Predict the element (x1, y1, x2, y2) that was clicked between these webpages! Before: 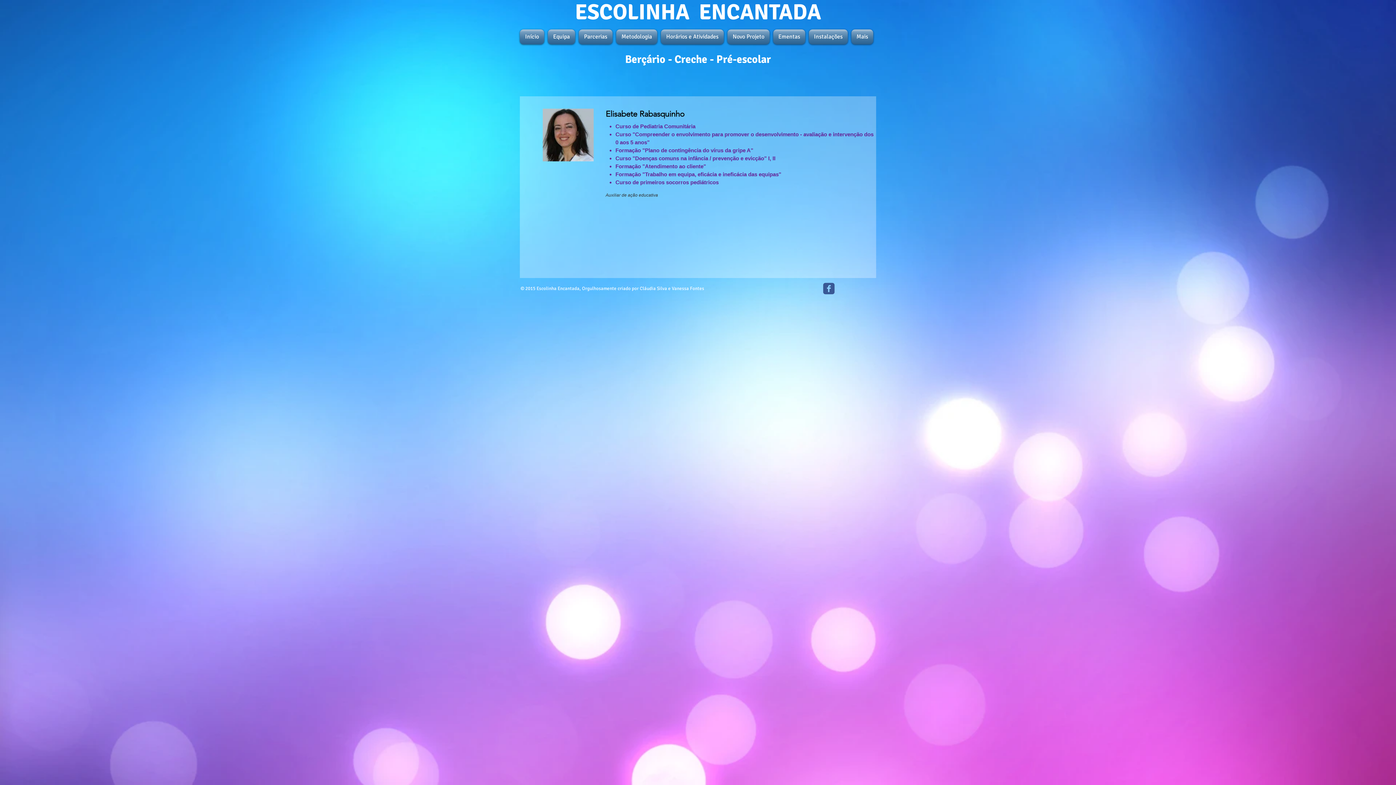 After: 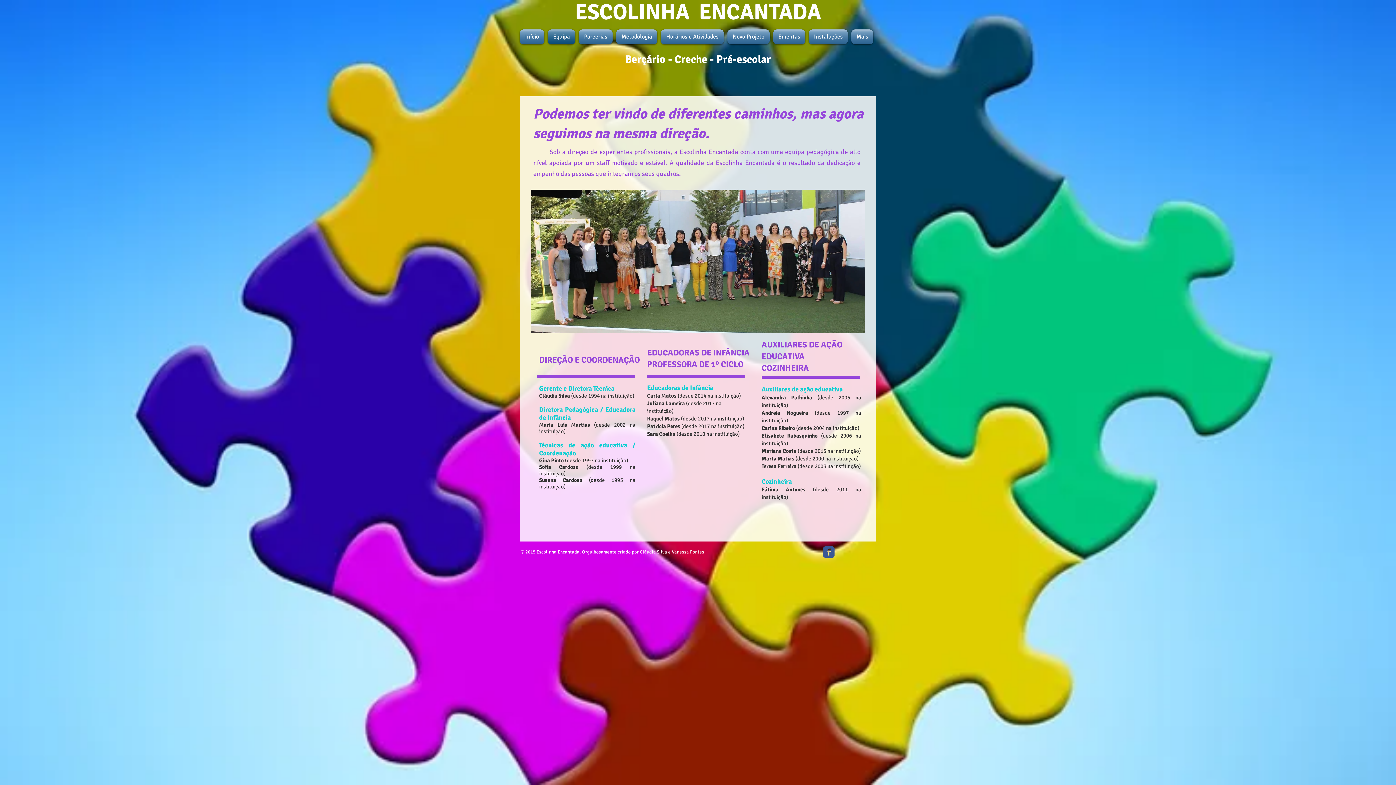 Action: label: Equipa bbox: (546, 29, 577, 44)